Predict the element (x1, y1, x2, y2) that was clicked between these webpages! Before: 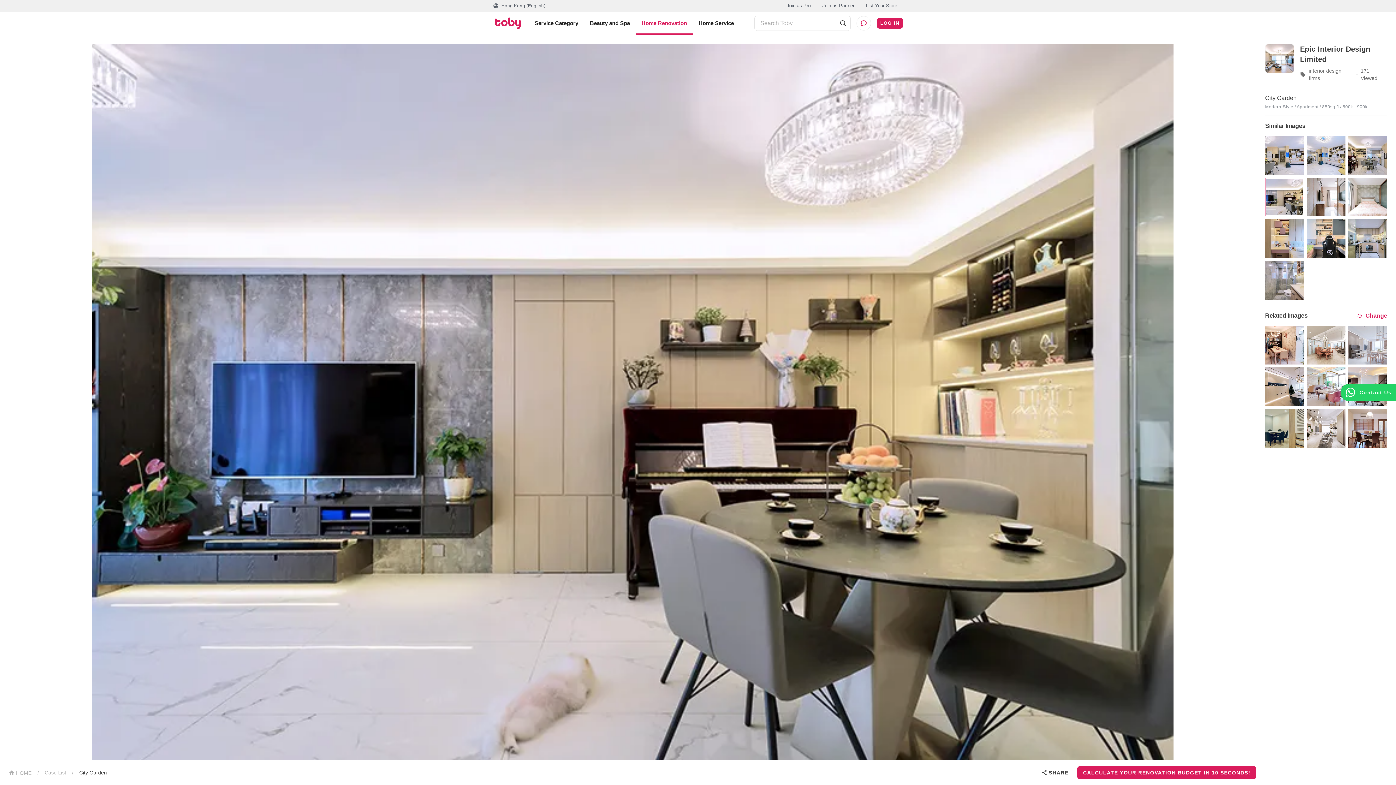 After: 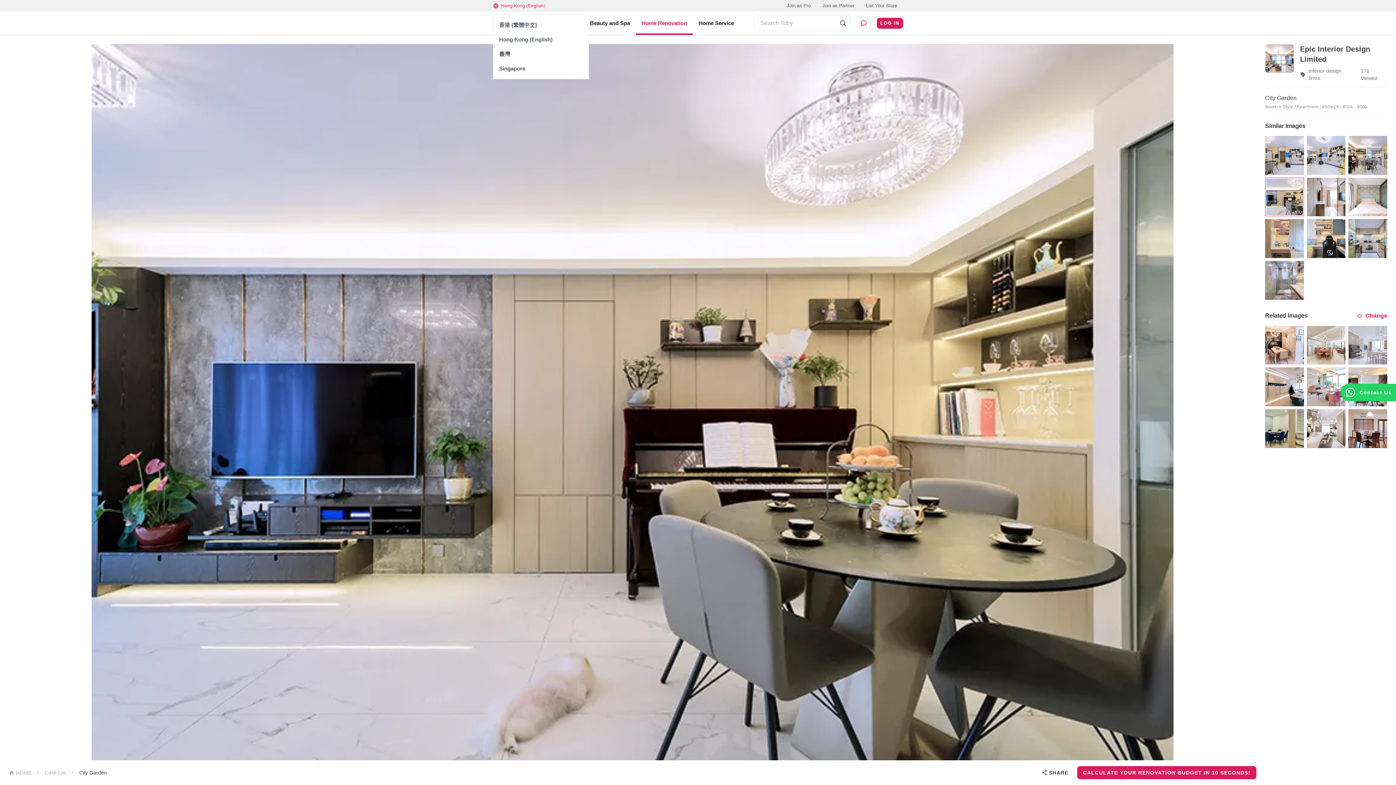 Action: bbox: (493, 0, 545, 11) label: Hong Kong (English)